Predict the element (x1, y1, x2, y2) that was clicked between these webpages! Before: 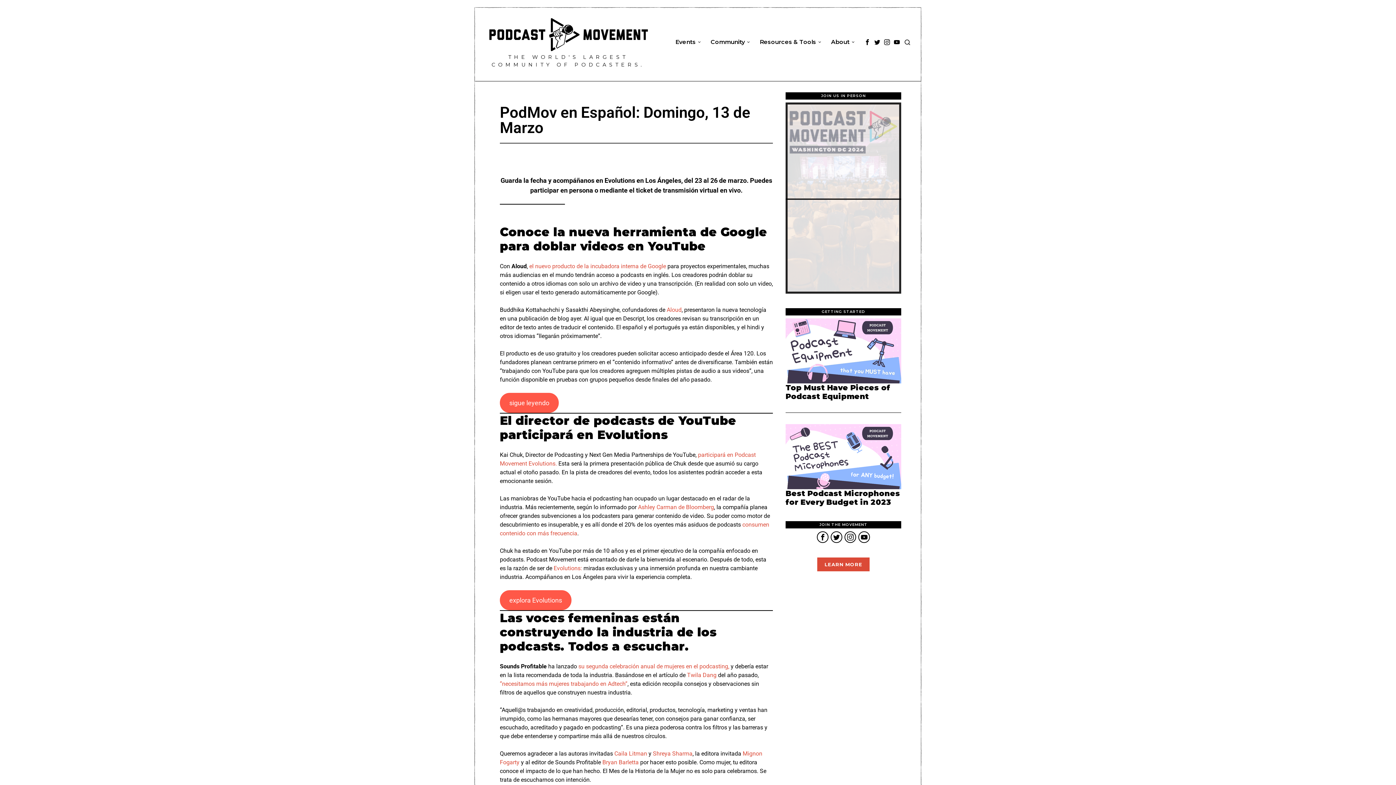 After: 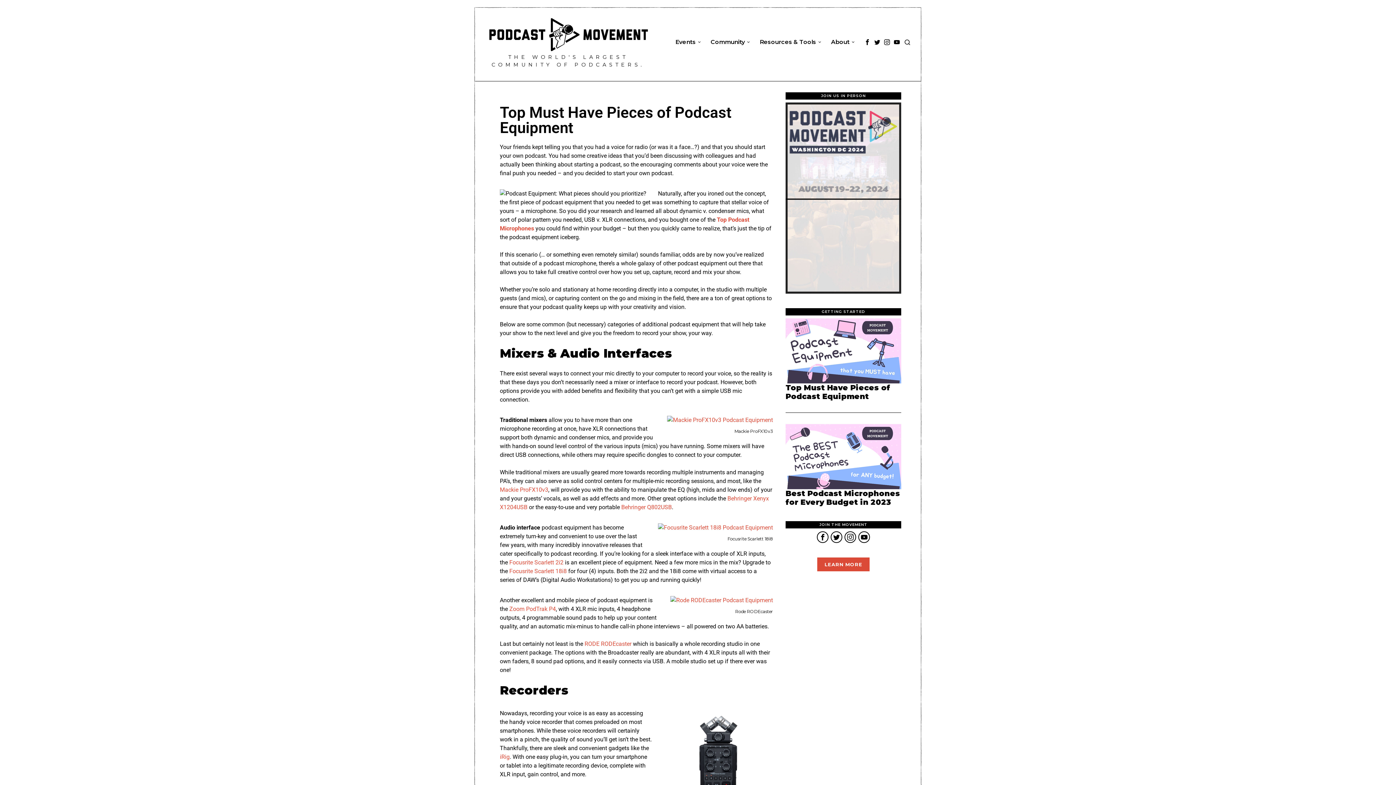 Action: bbox: (785, 318, 901, 383)